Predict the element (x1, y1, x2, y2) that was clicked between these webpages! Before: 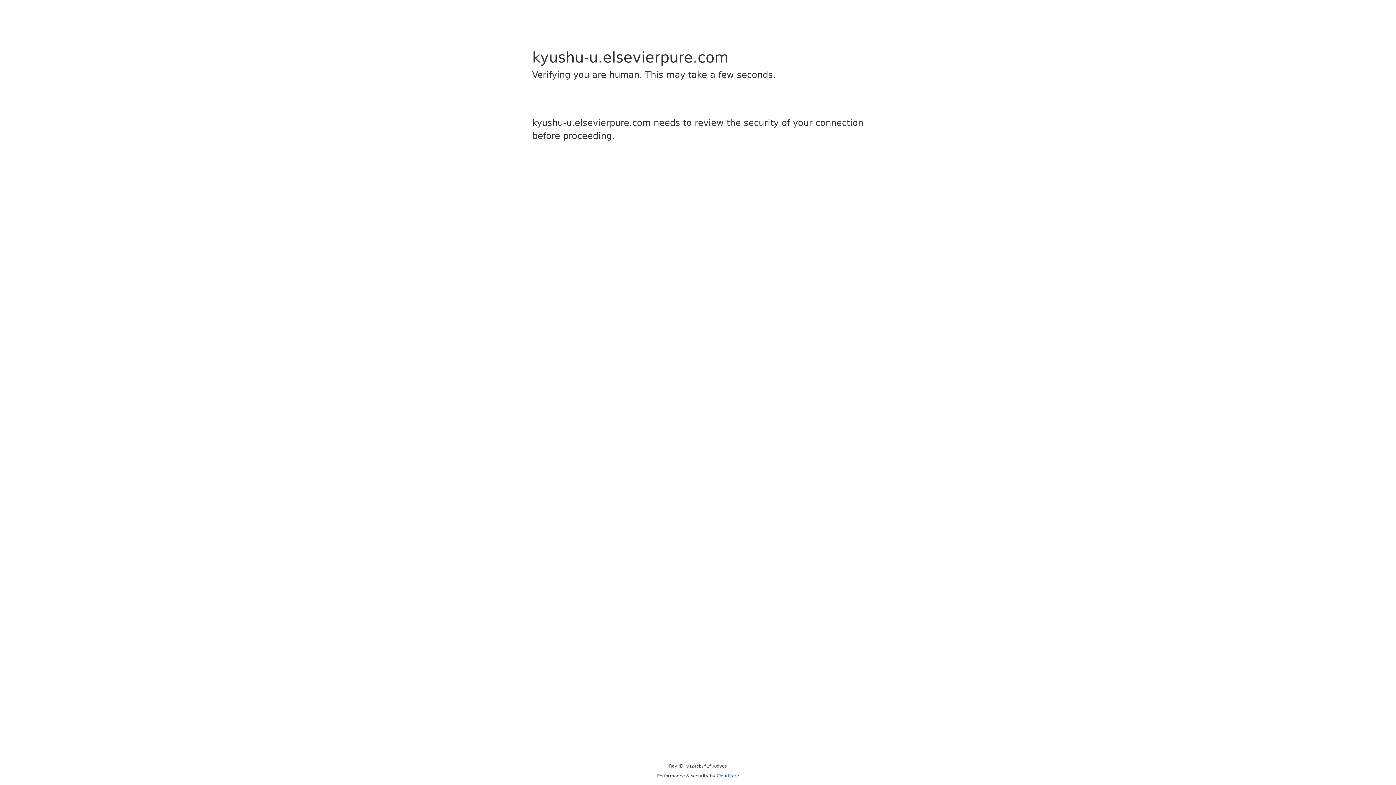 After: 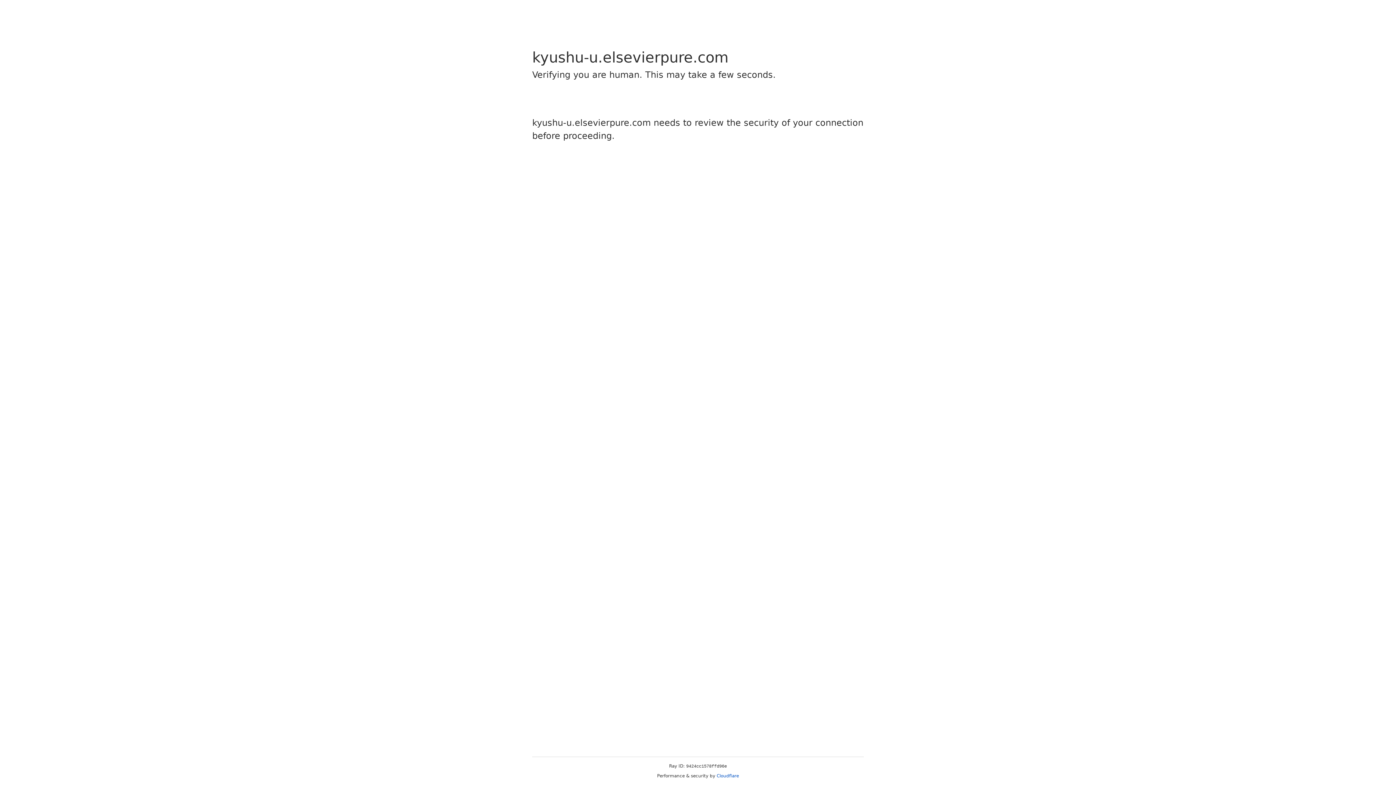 Action: label: Cloudflare bbox: (716, 773, 739, 778)